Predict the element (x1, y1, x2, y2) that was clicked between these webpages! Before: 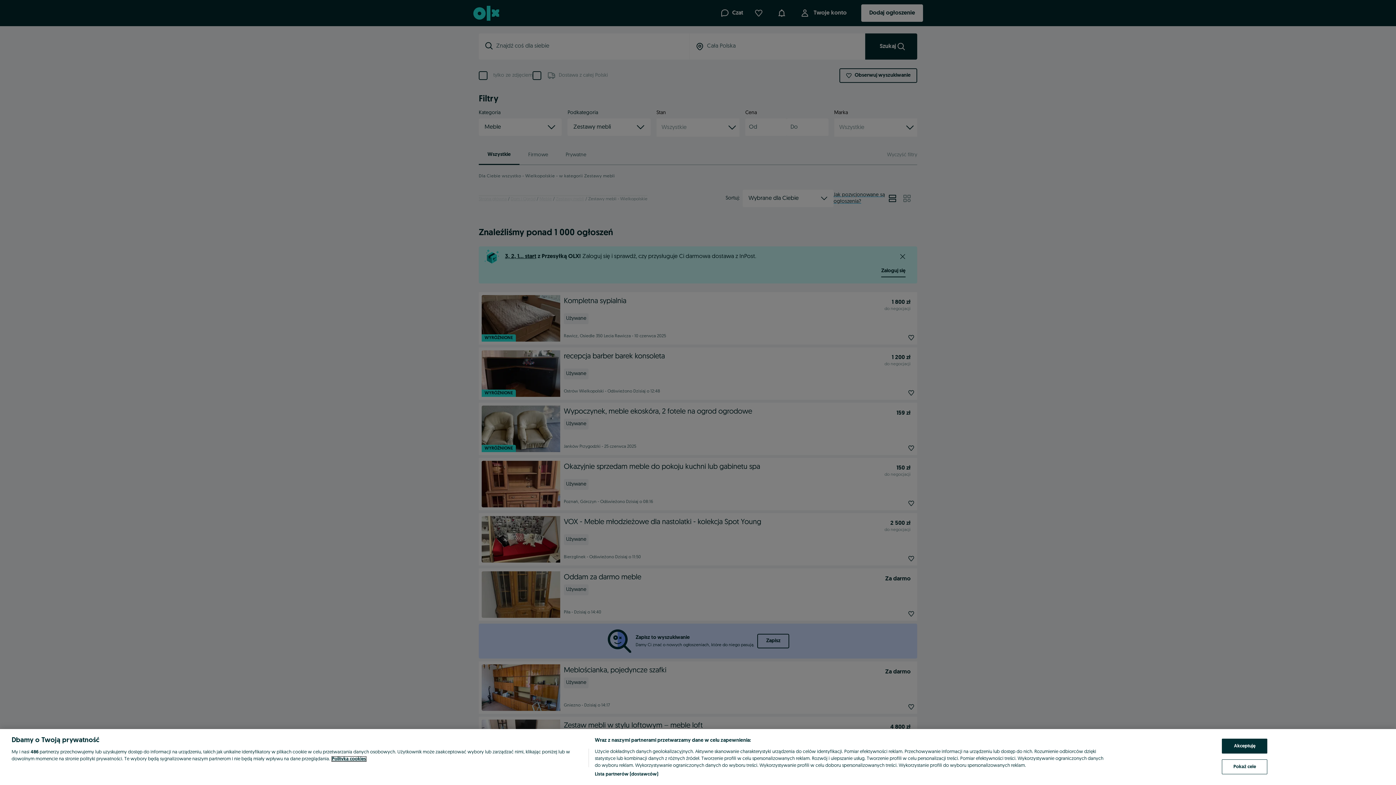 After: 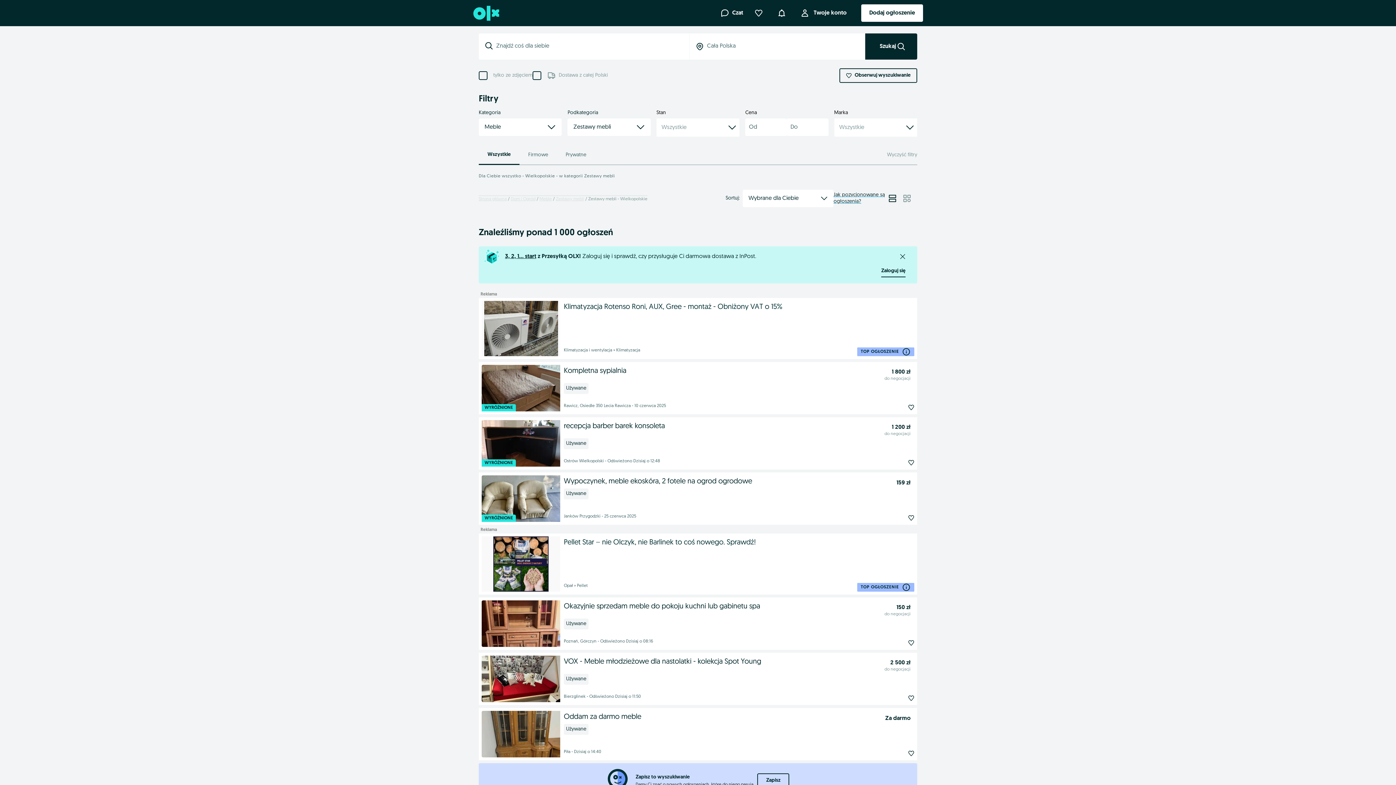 Action: label: Akceptuję bbox: (1222, 739, 1267, 754)